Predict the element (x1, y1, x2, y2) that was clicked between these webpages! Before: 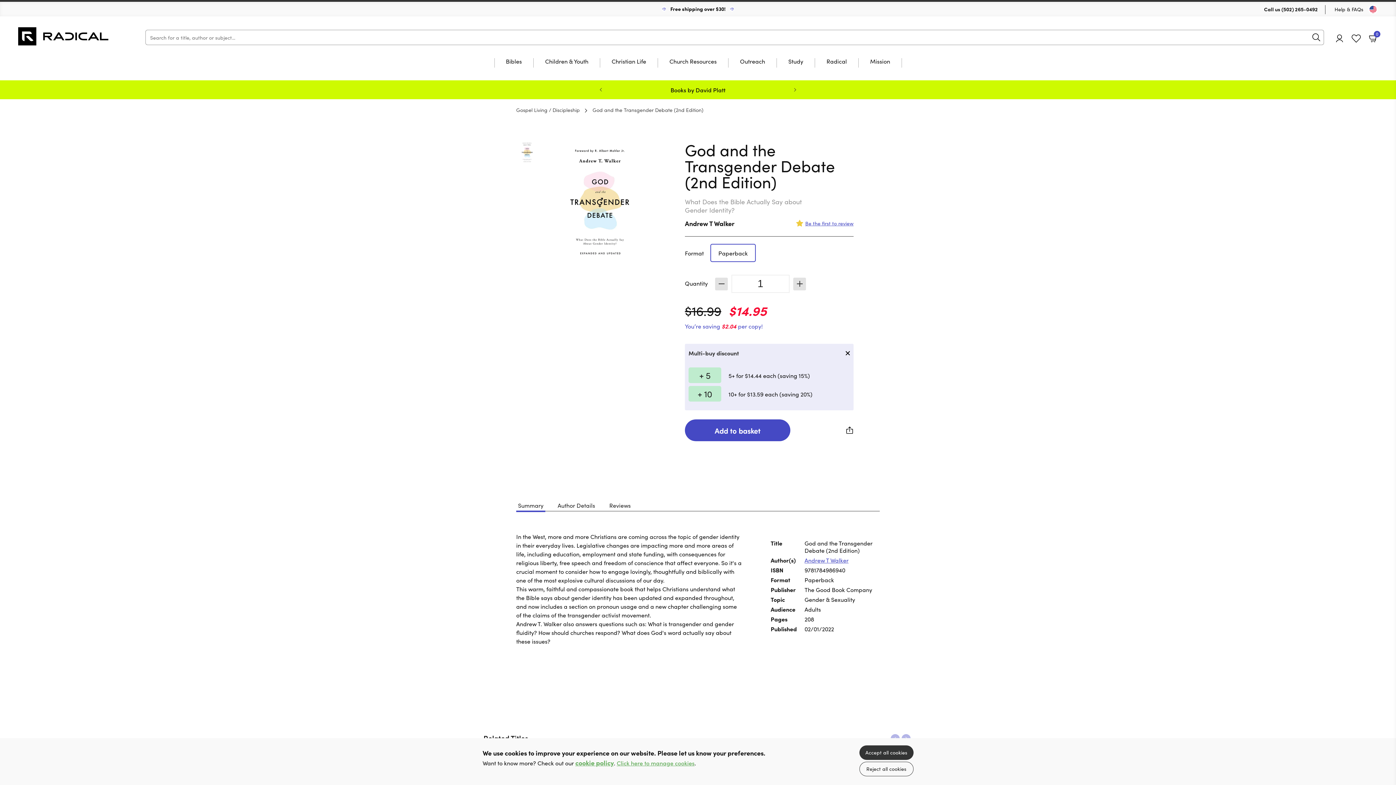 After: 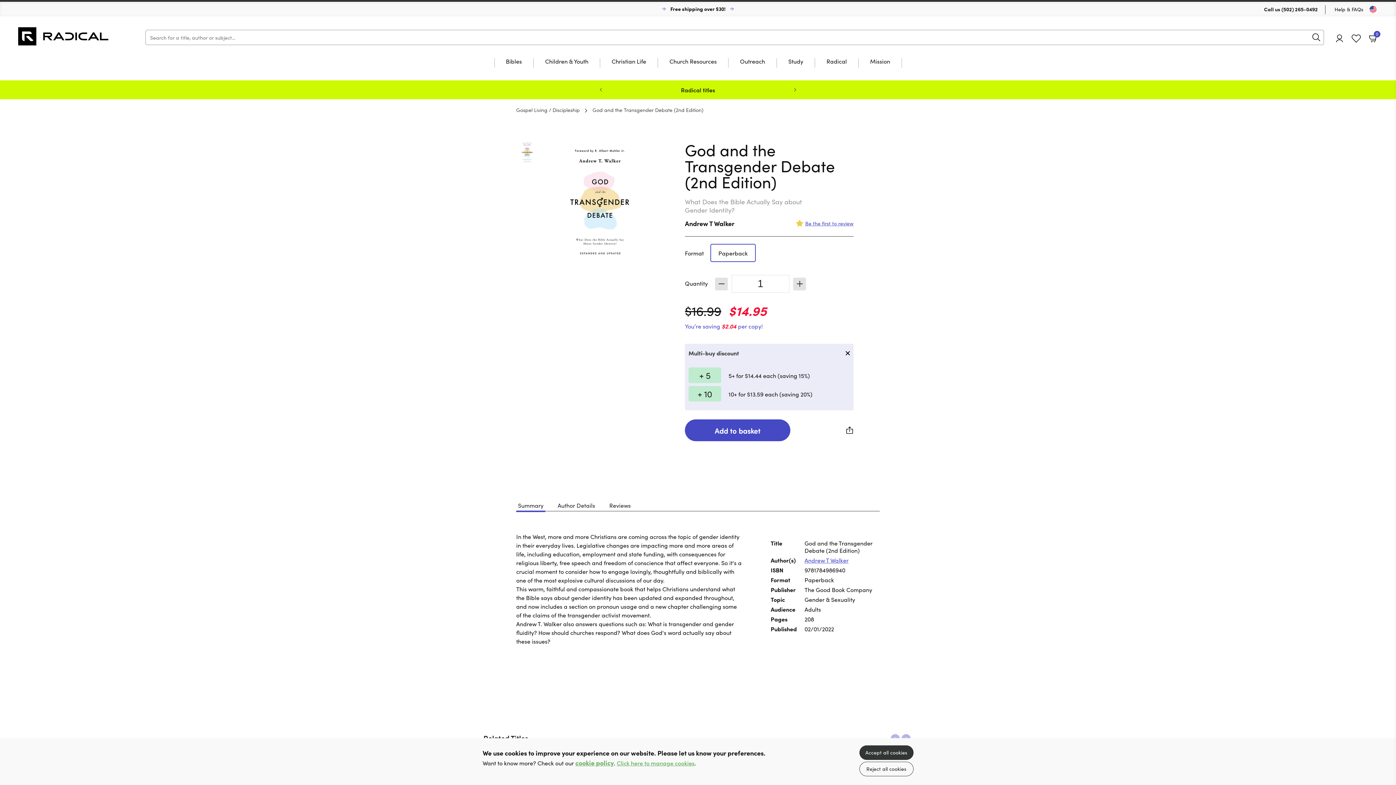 Action: label: Decrease quantity bbox: (715, 277, 728, 290)